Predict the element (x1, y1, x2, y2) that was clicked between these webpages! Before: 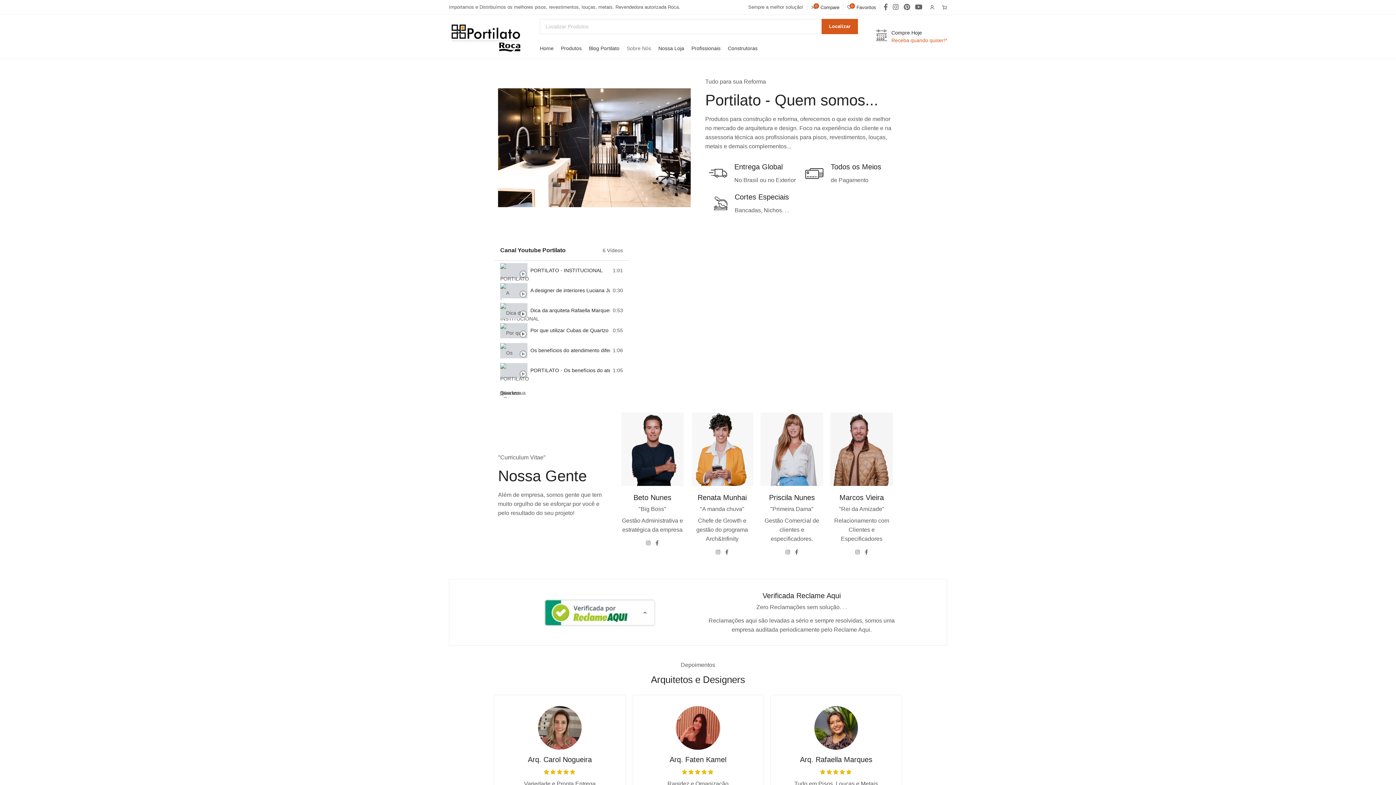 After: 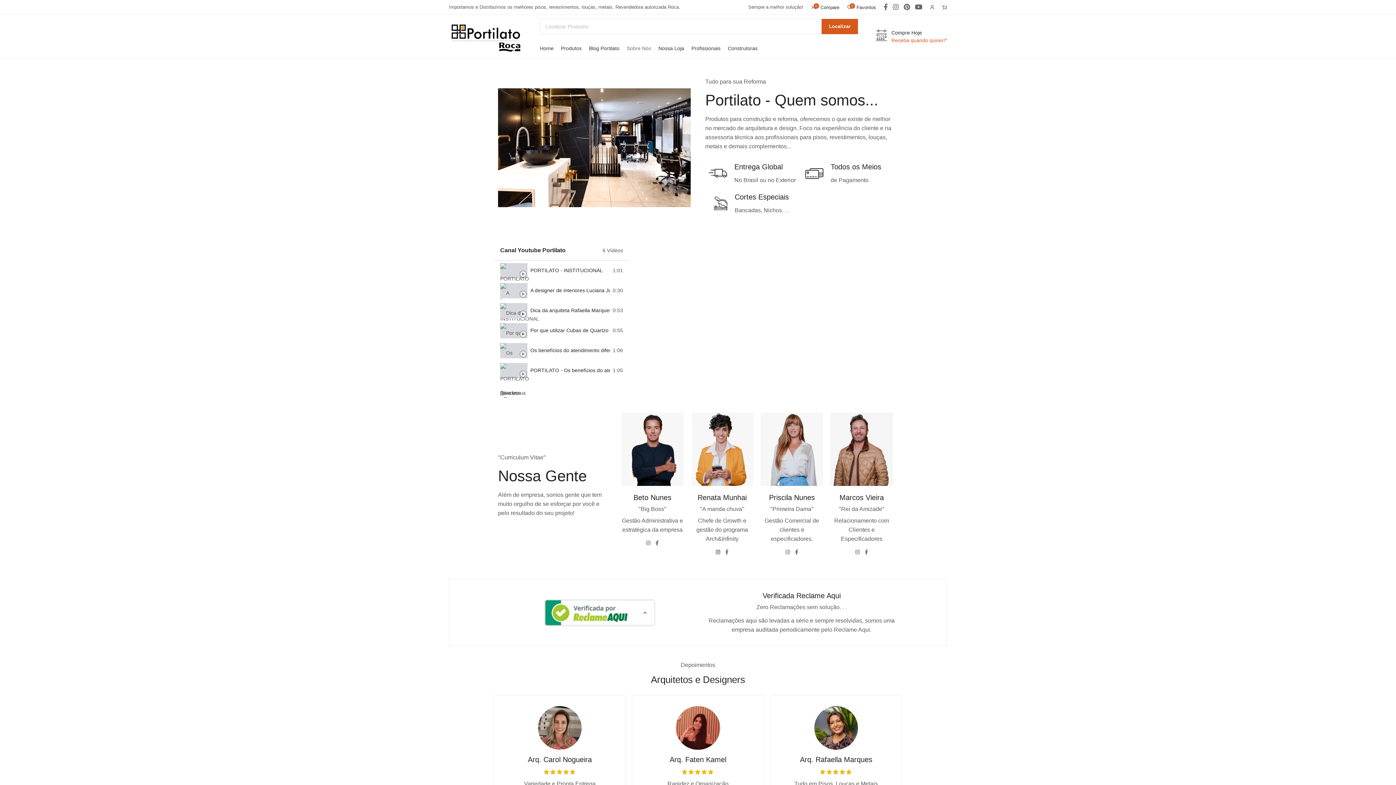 Action: bbox: (713, 547, 722, 557)